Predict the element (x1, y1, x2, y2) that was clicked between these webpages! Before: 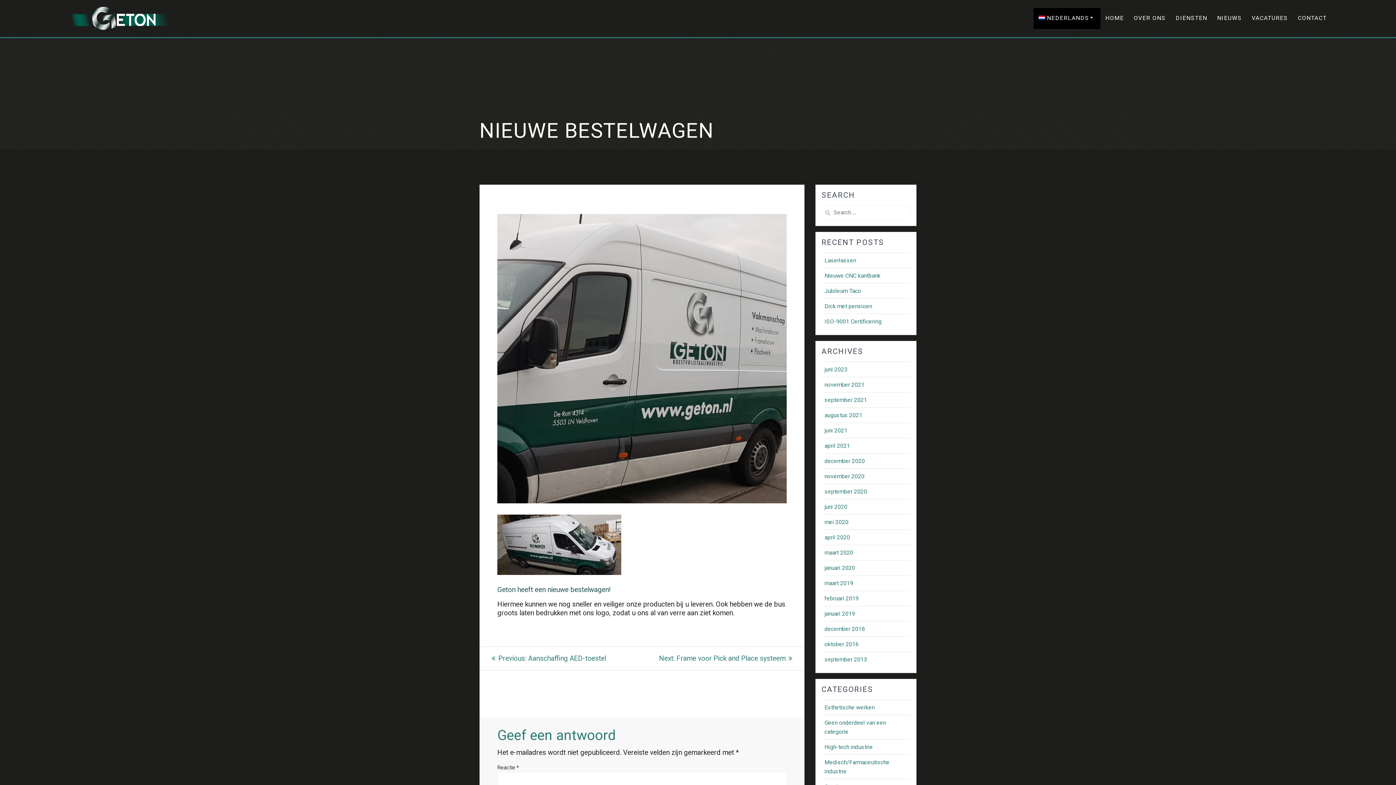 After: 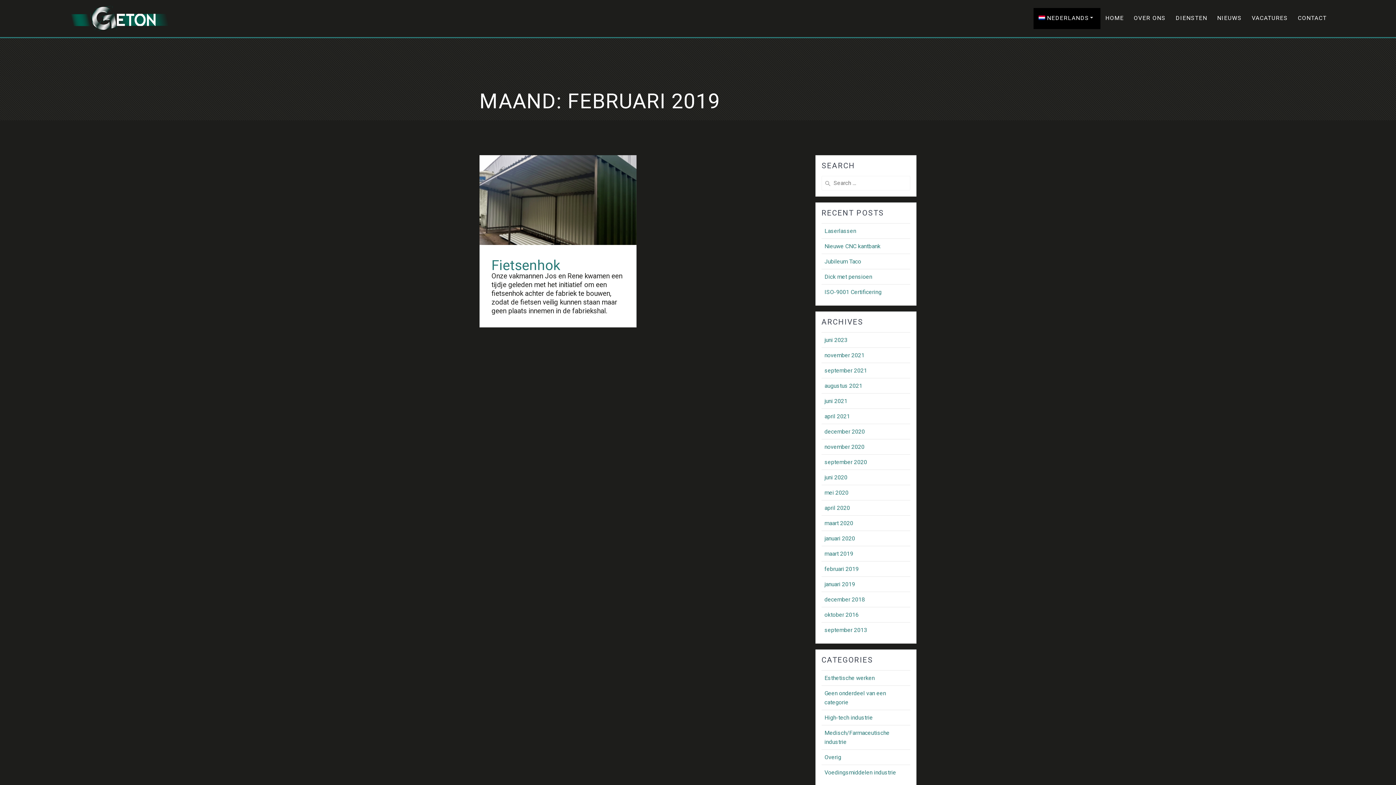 Action: label: februari 2019 bbox: (824, 595, 858, 602)